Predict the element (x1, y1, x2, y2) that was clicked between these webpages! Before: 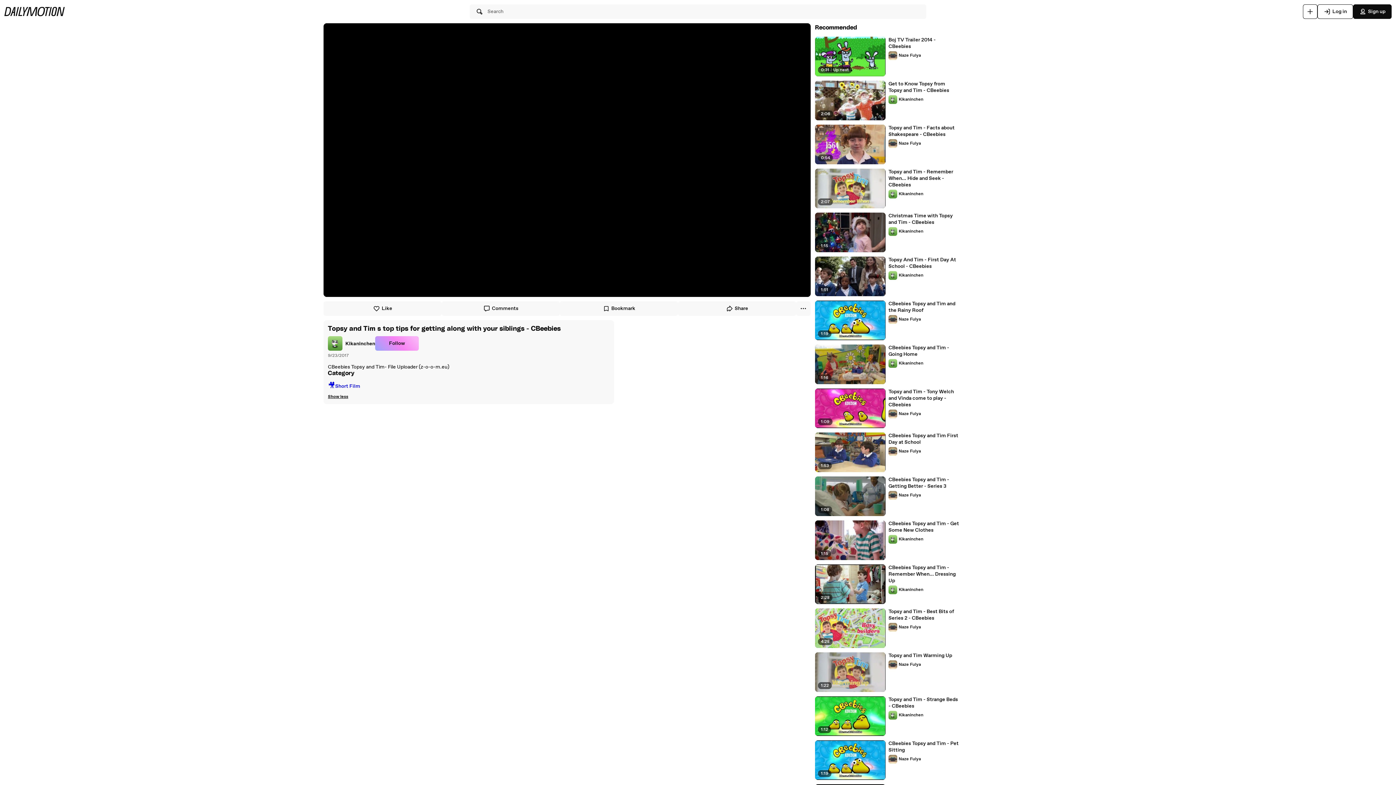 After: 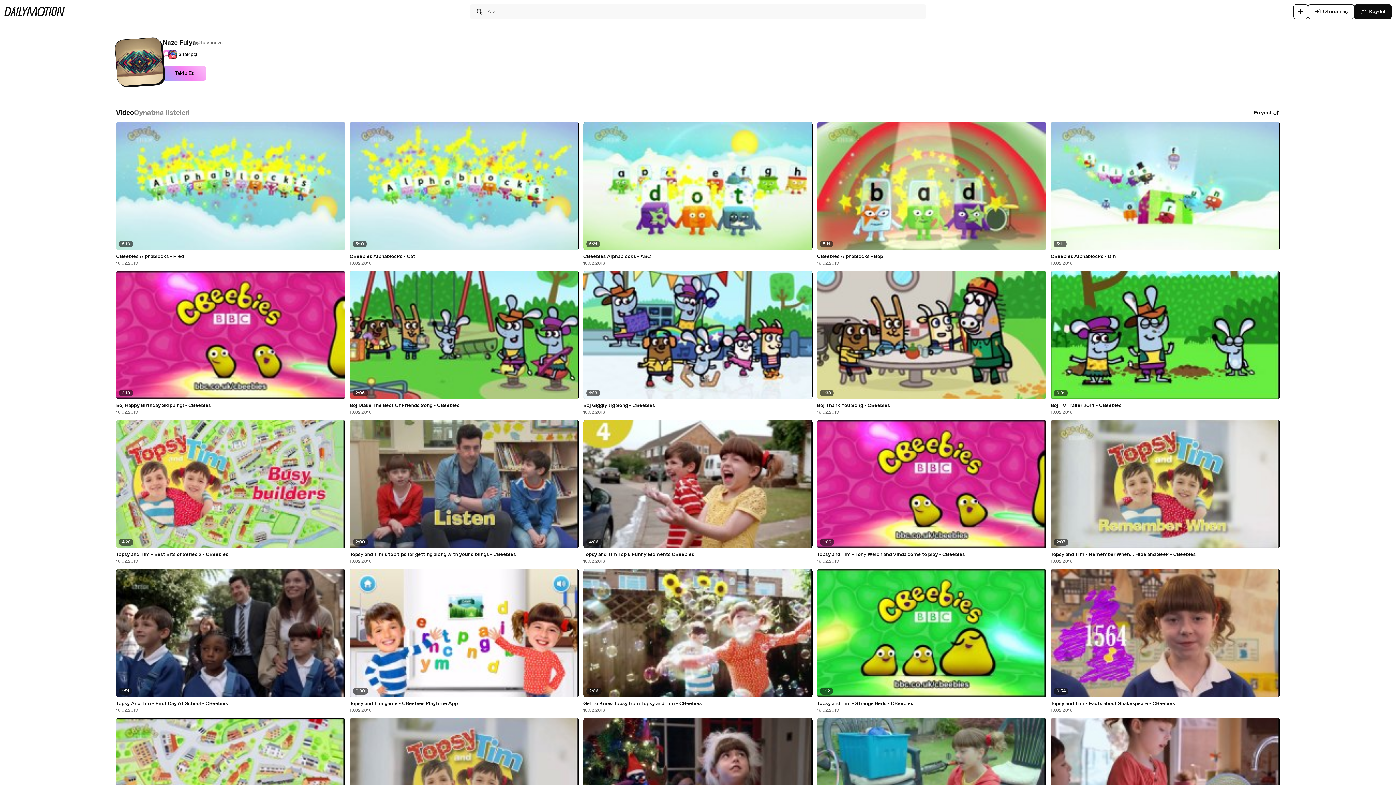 Action: bbox: (888, 660, 921, 669) label: Naze Fulya